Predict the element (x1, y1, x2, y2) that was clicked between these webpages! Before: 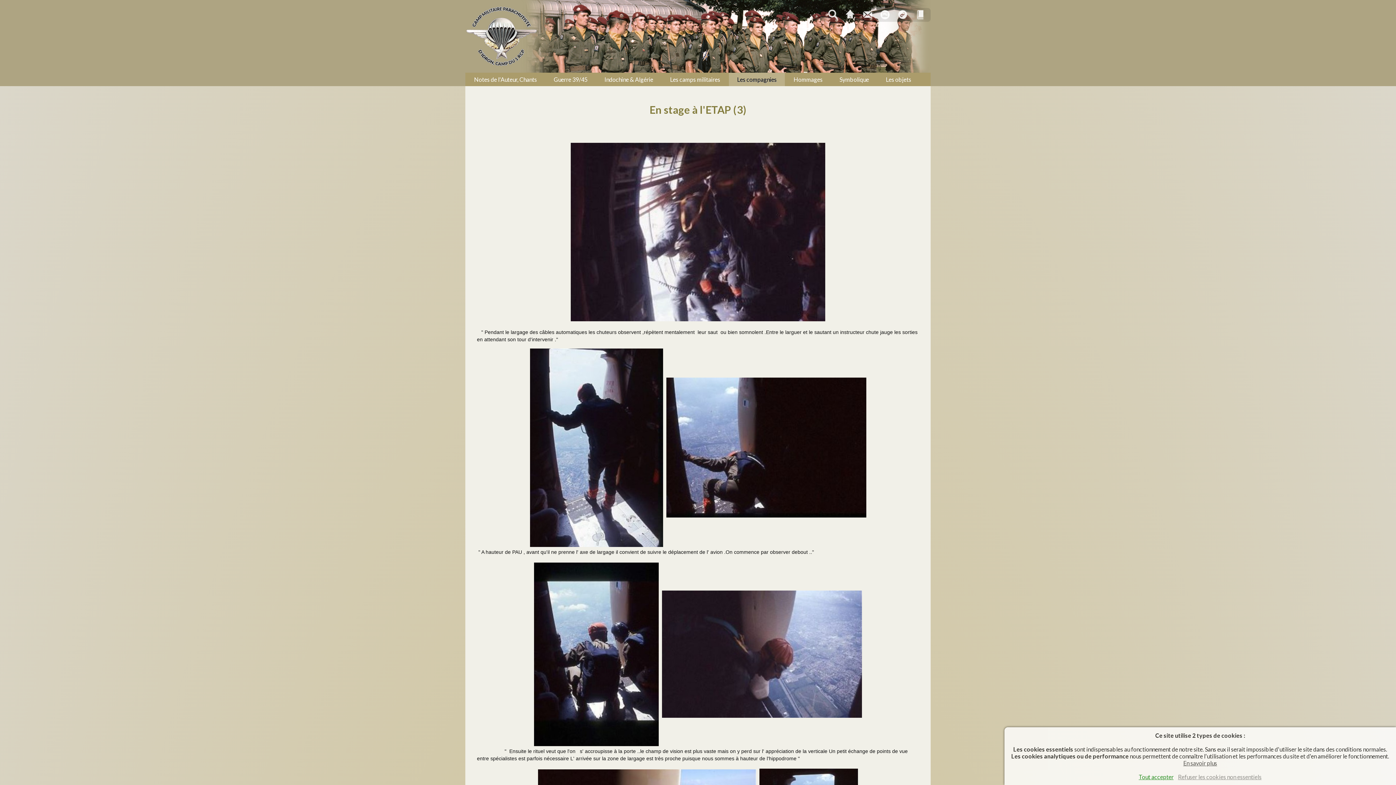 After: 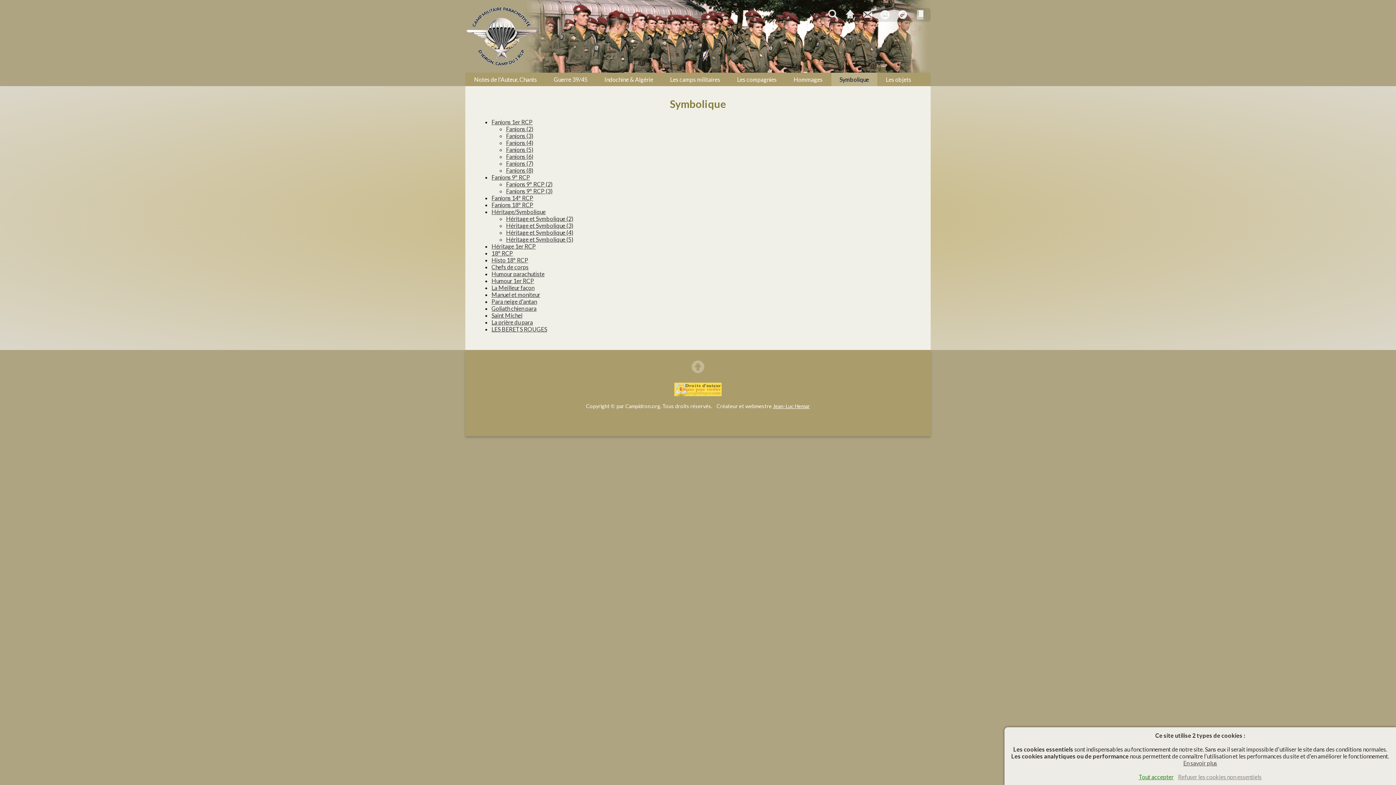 Action: bbox: (831, 72, 877, 86) label: Symbolique